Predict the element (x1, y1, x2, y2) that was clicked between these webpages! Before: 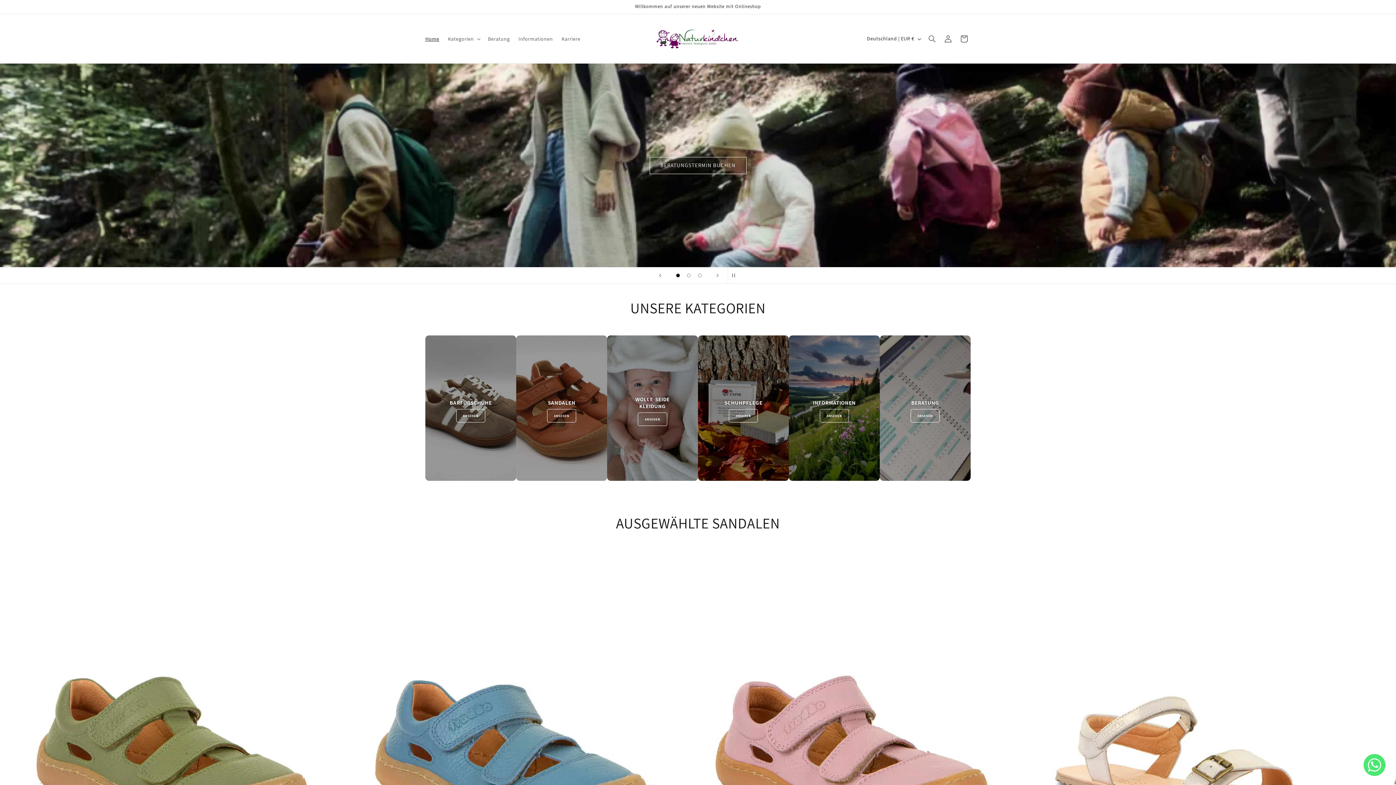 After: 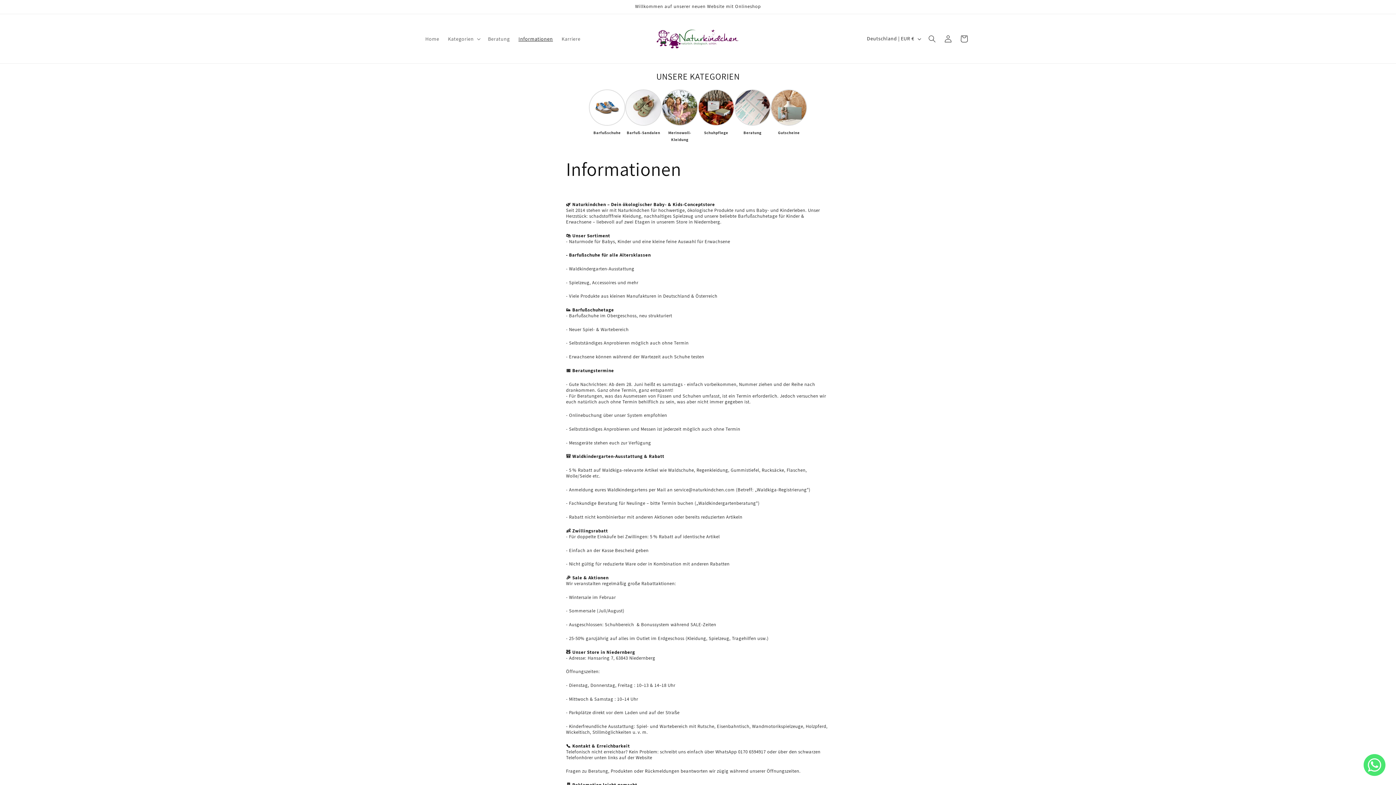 Action: bbox: (789, 335, 880, 481) label: INFORMATIONEN
ANSEHEN